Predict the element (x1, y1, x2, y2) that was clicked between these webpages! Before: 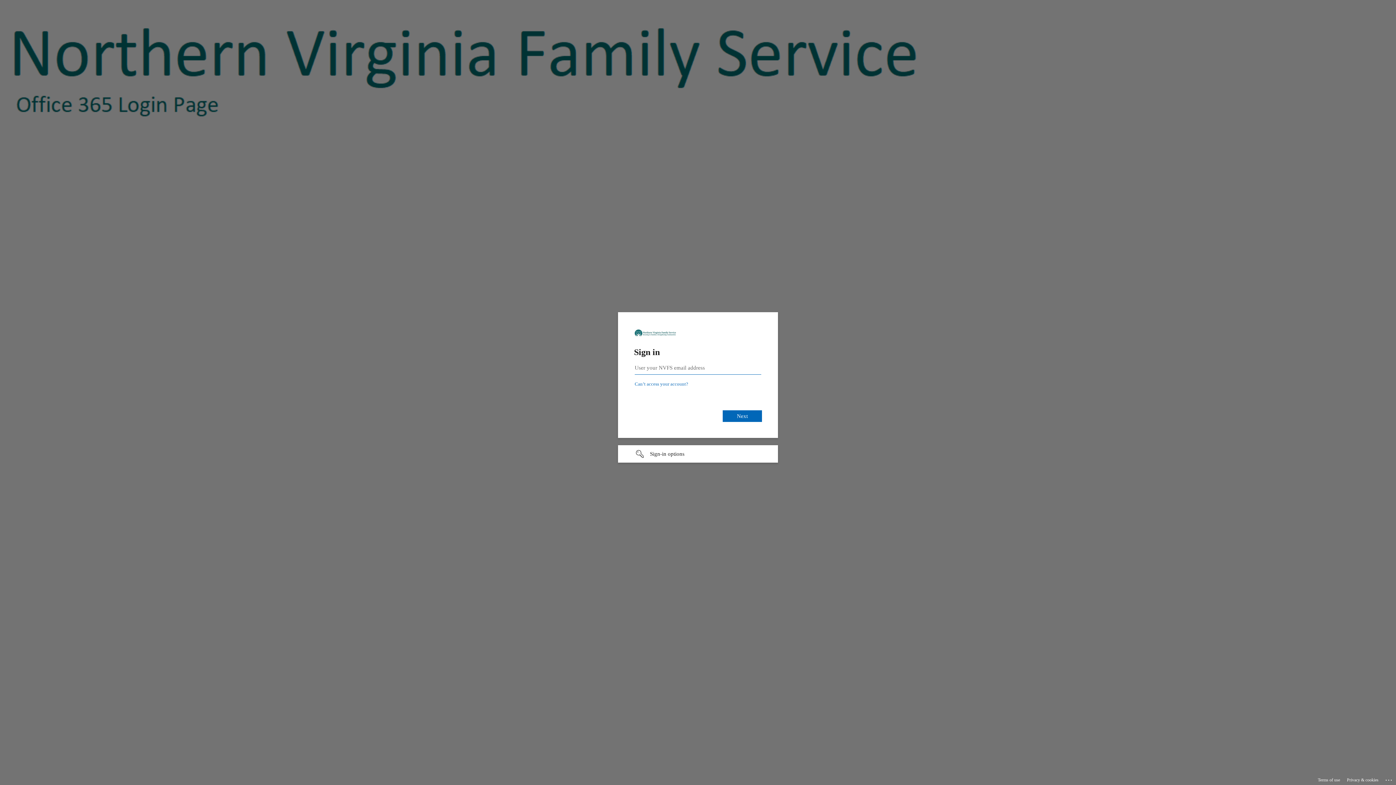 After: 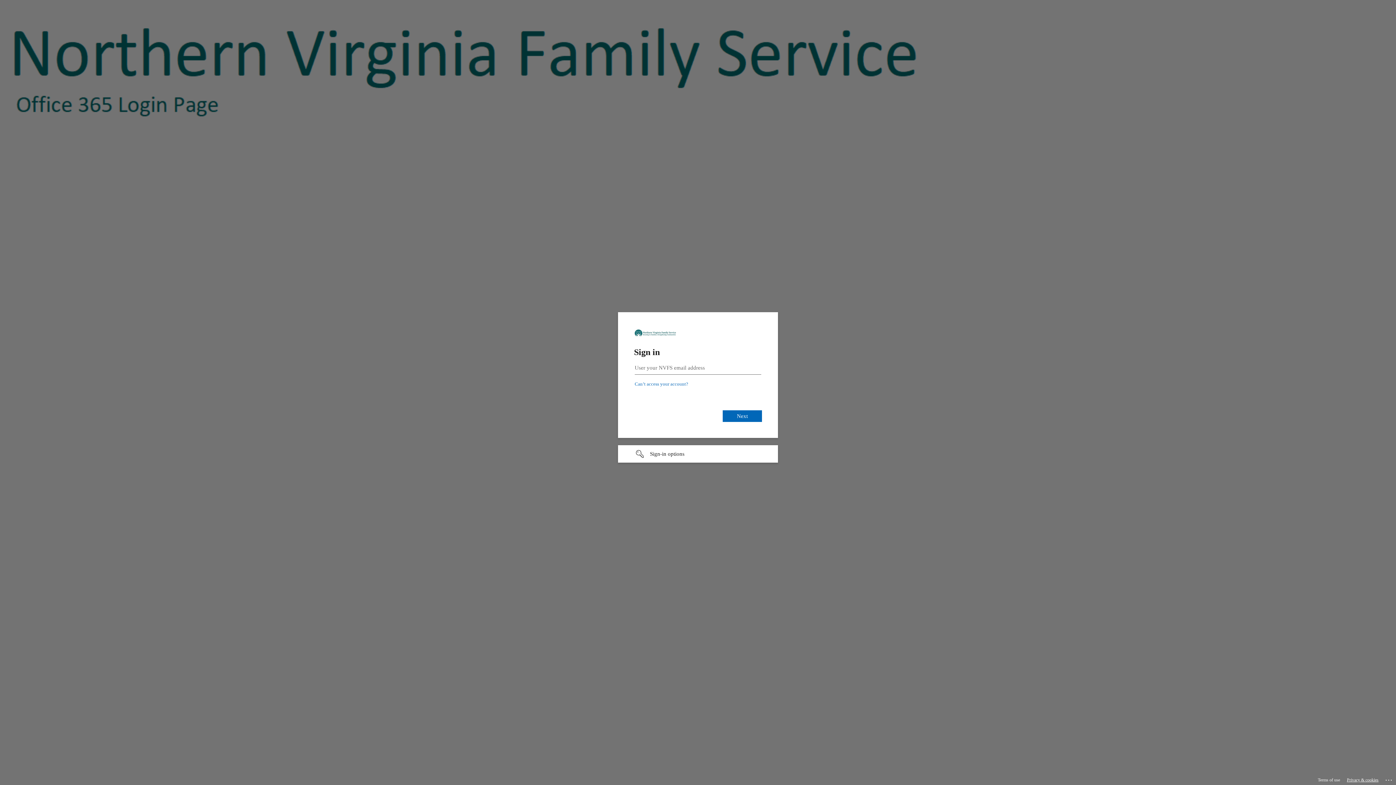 Action: label: Privacy & cookies bbox: (1347, 775, 1378, 785)